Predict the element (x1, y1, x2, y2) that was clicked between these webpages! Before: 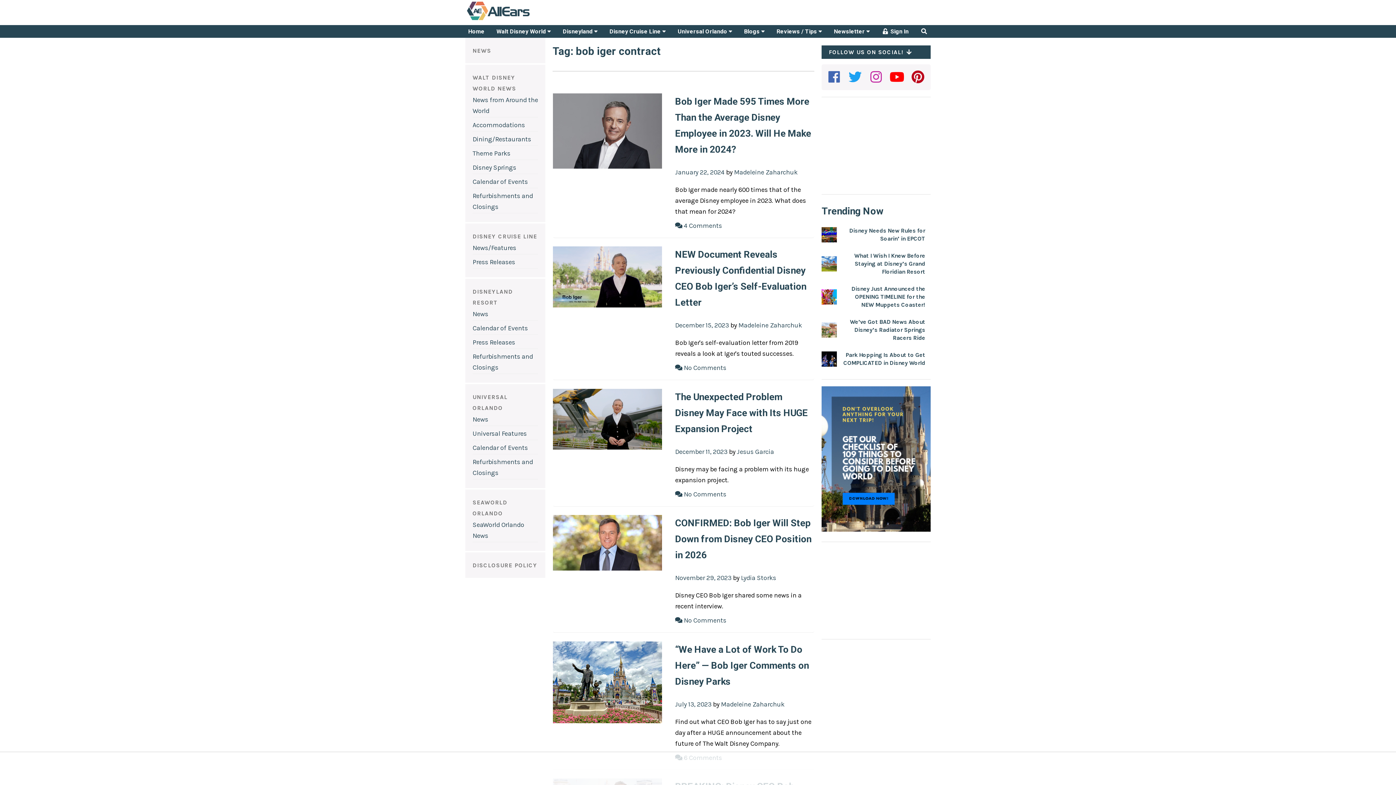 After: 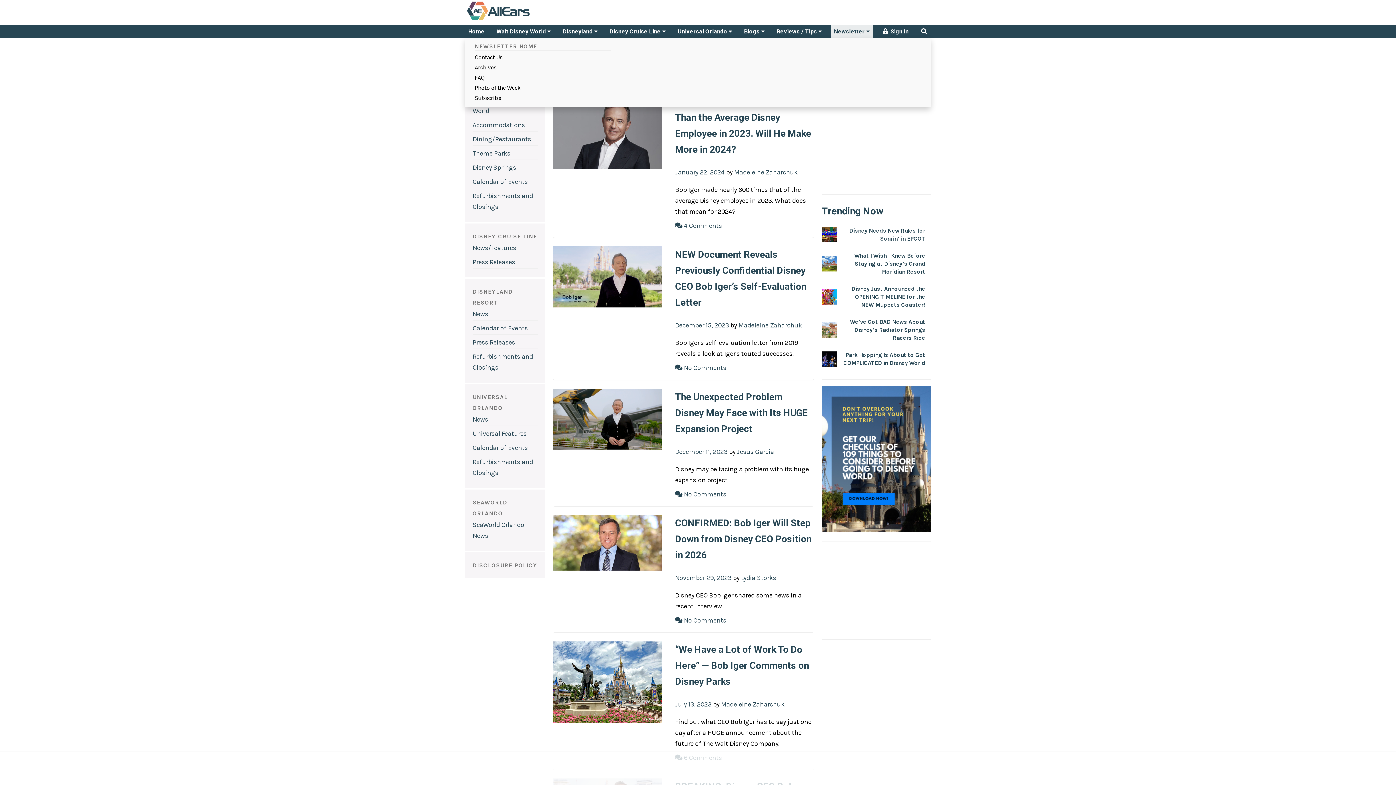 Action: bbox: (831, 25, 873, 37) label: Newsletter 